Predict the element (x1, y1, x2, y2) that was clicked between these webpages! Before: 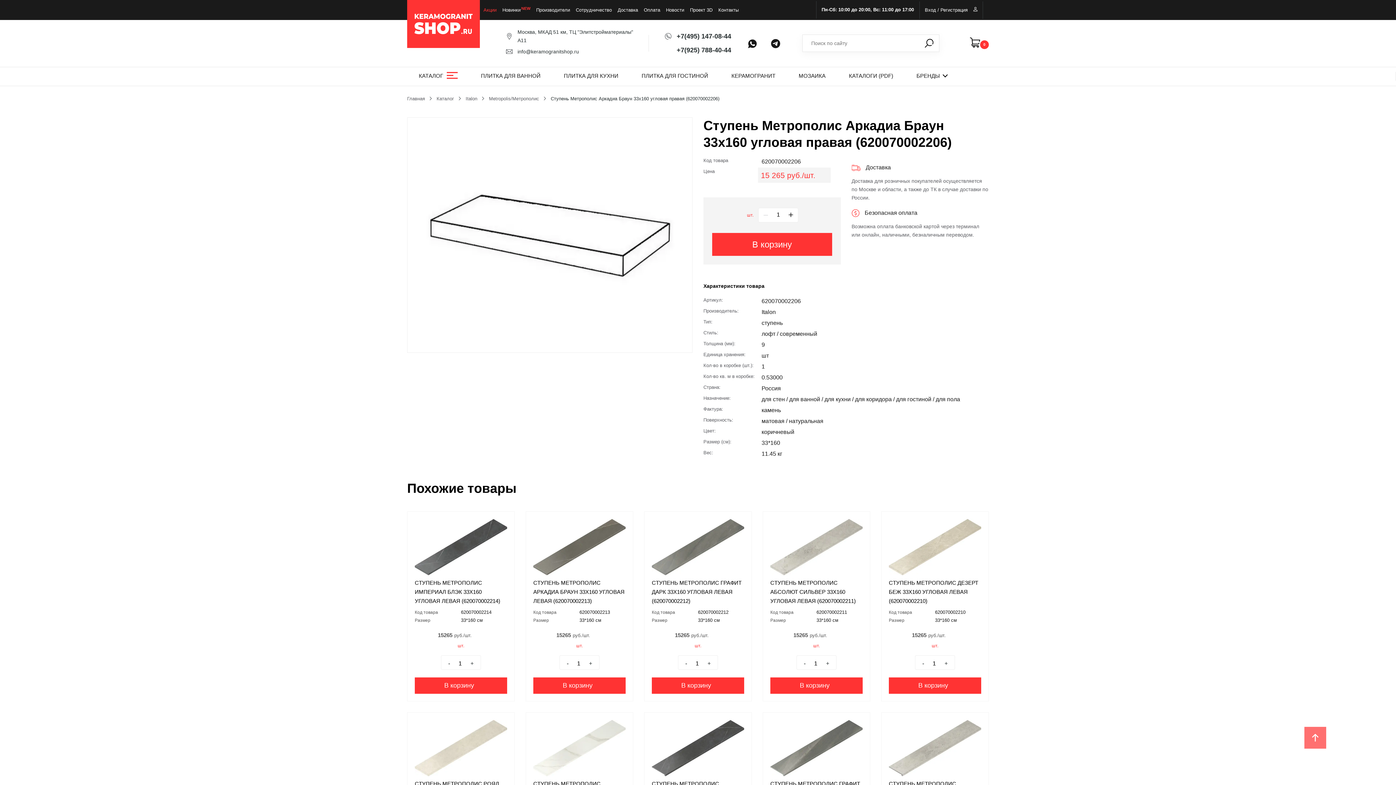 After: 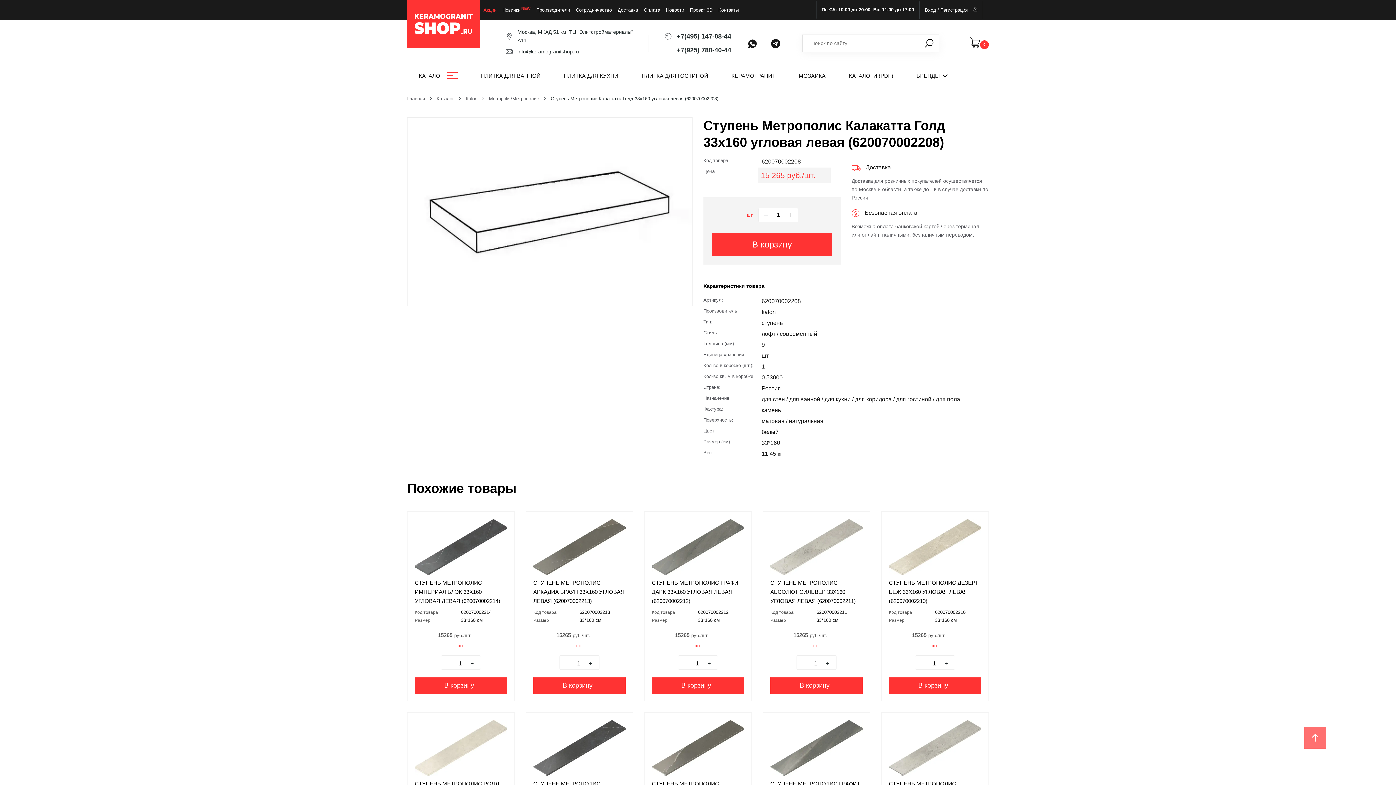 Action: bbox: (533, 720, 625, 776)